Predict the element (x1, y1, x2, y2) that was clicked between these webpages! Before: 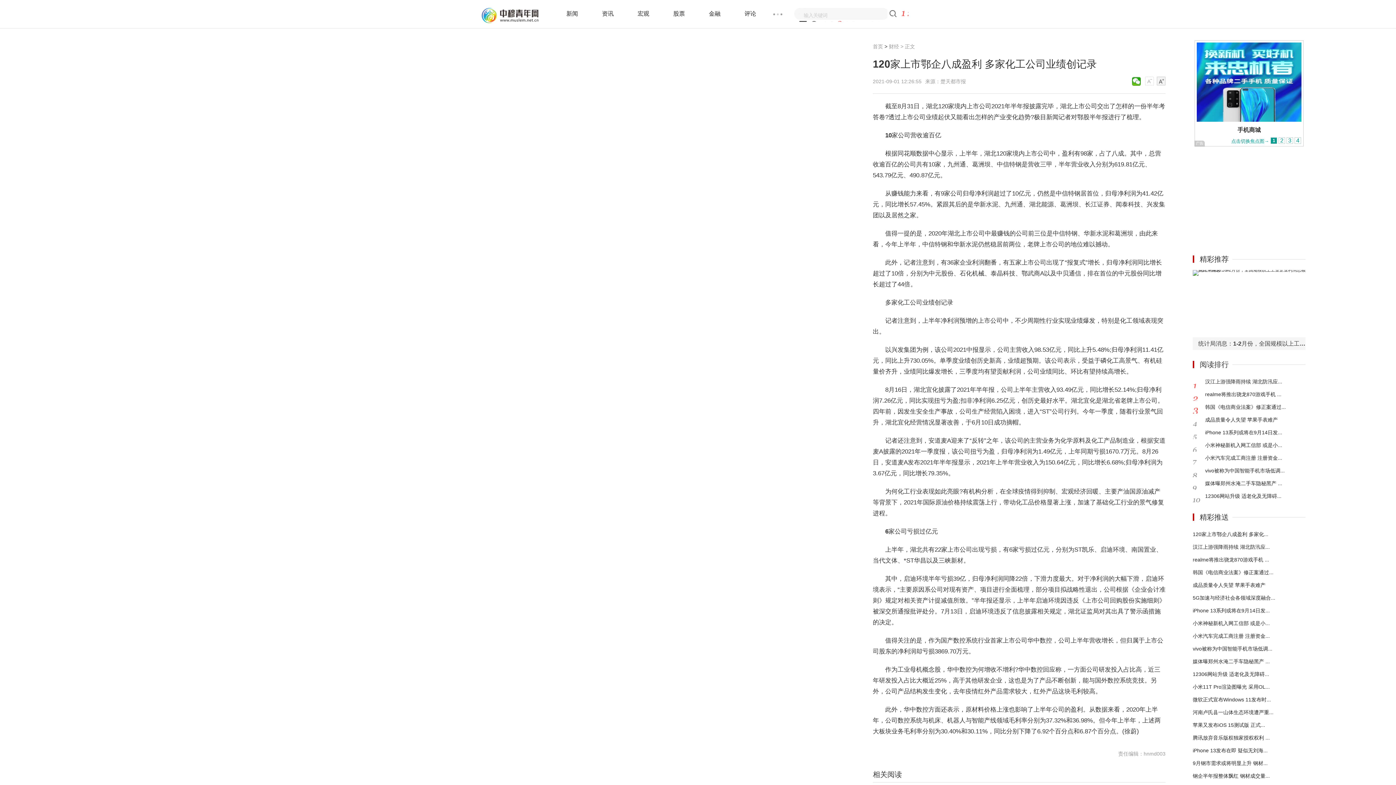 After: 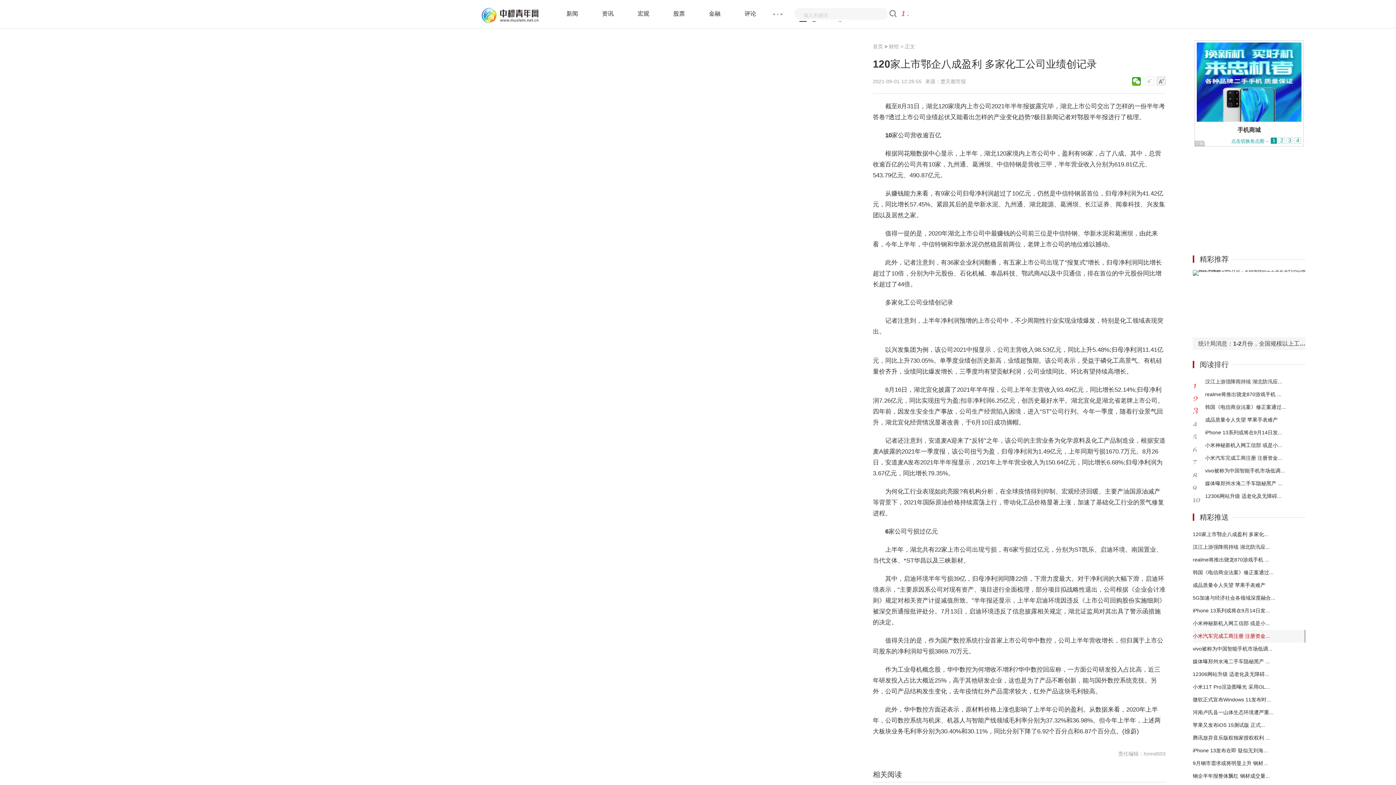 Action: label: 小米汽车完成工商注册 注册资金... bbox: (1193, 630, 1270, 642)